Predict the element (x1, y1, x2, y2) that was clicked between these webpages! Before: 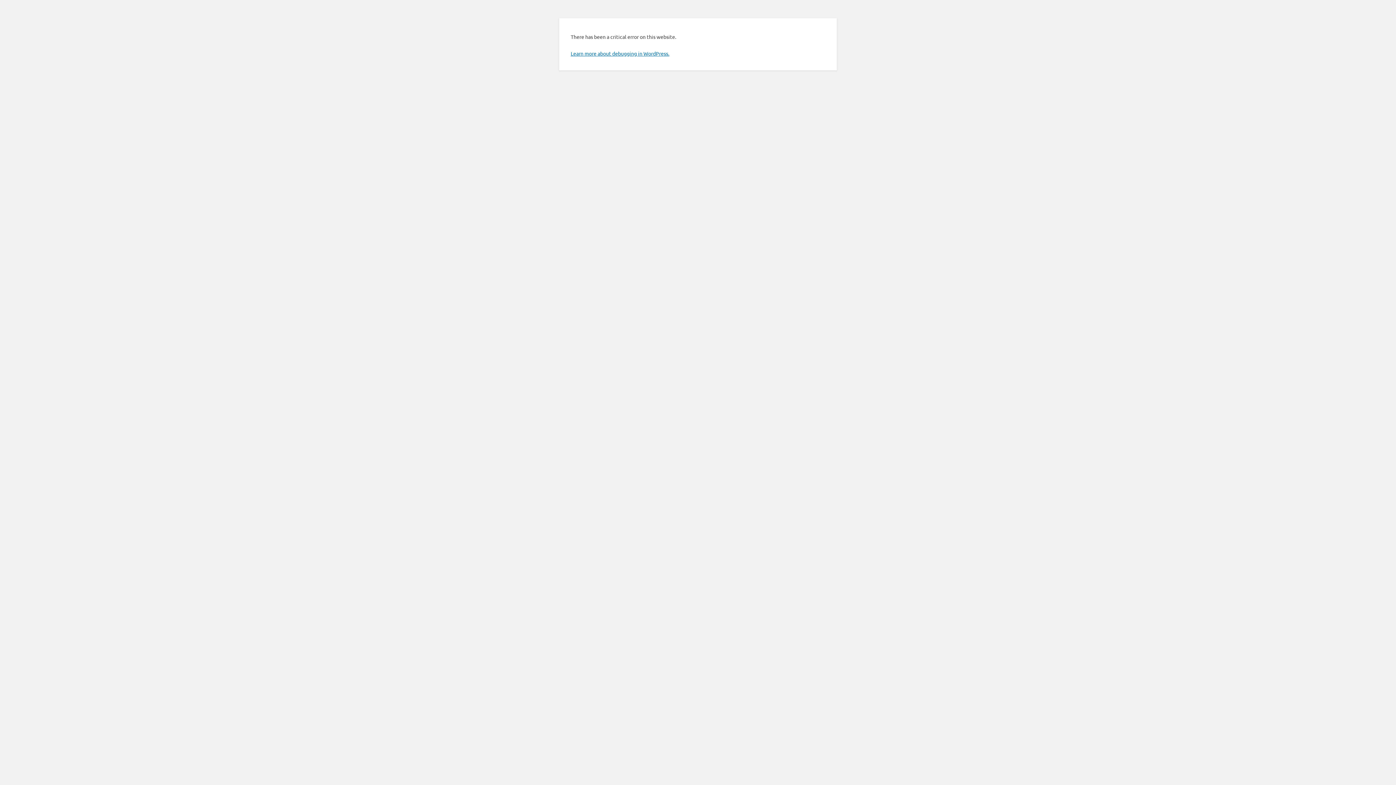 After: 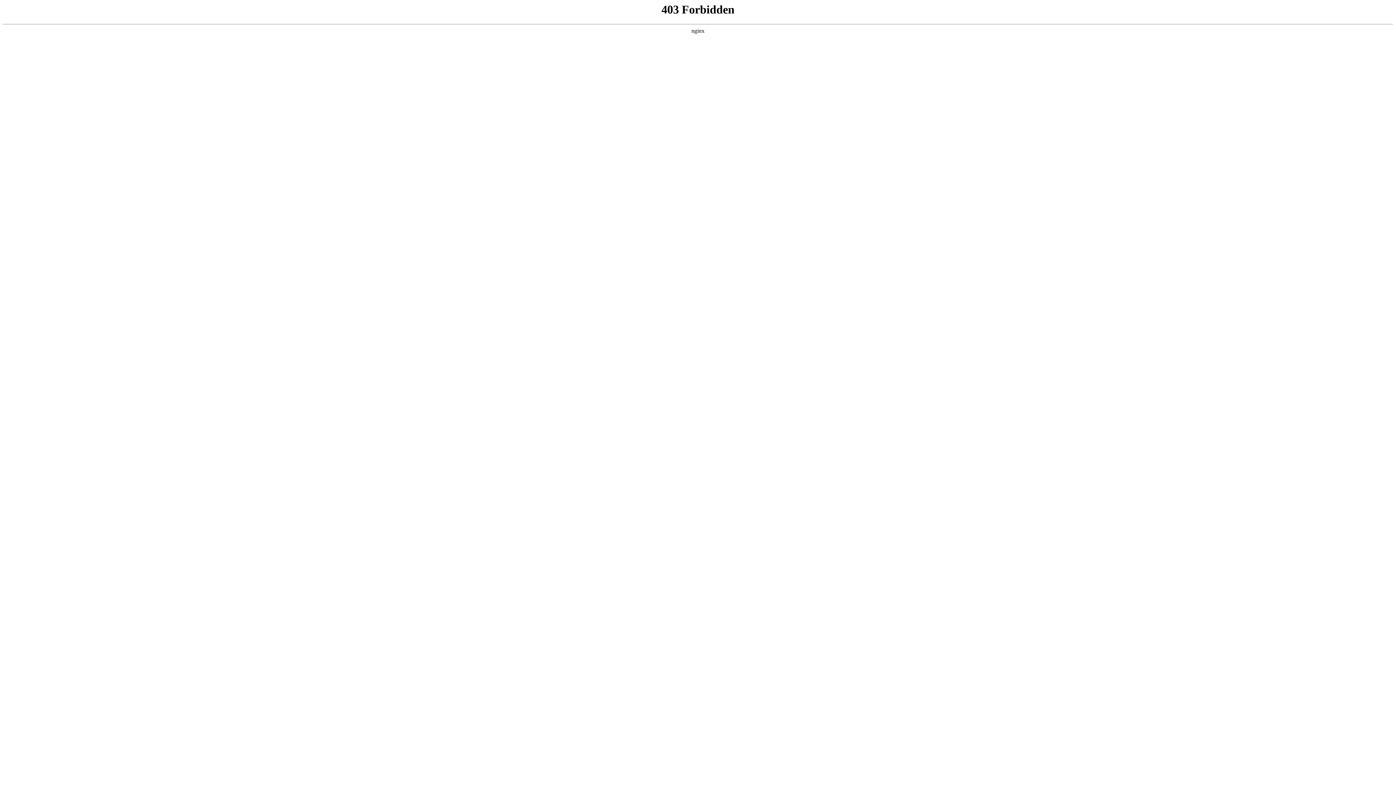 Action: bbox: (570, 50, 669, 56) label: Learn more about debugging in WordPress.